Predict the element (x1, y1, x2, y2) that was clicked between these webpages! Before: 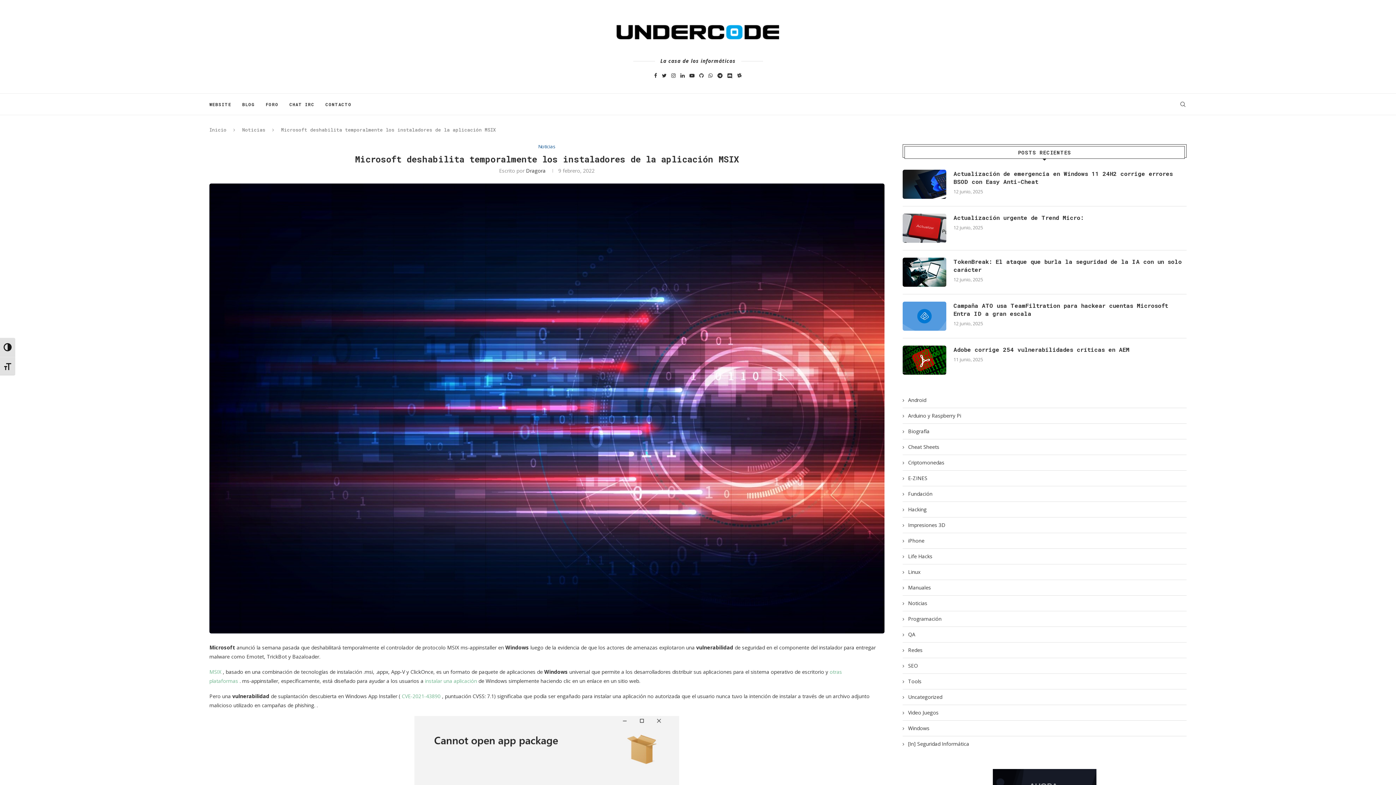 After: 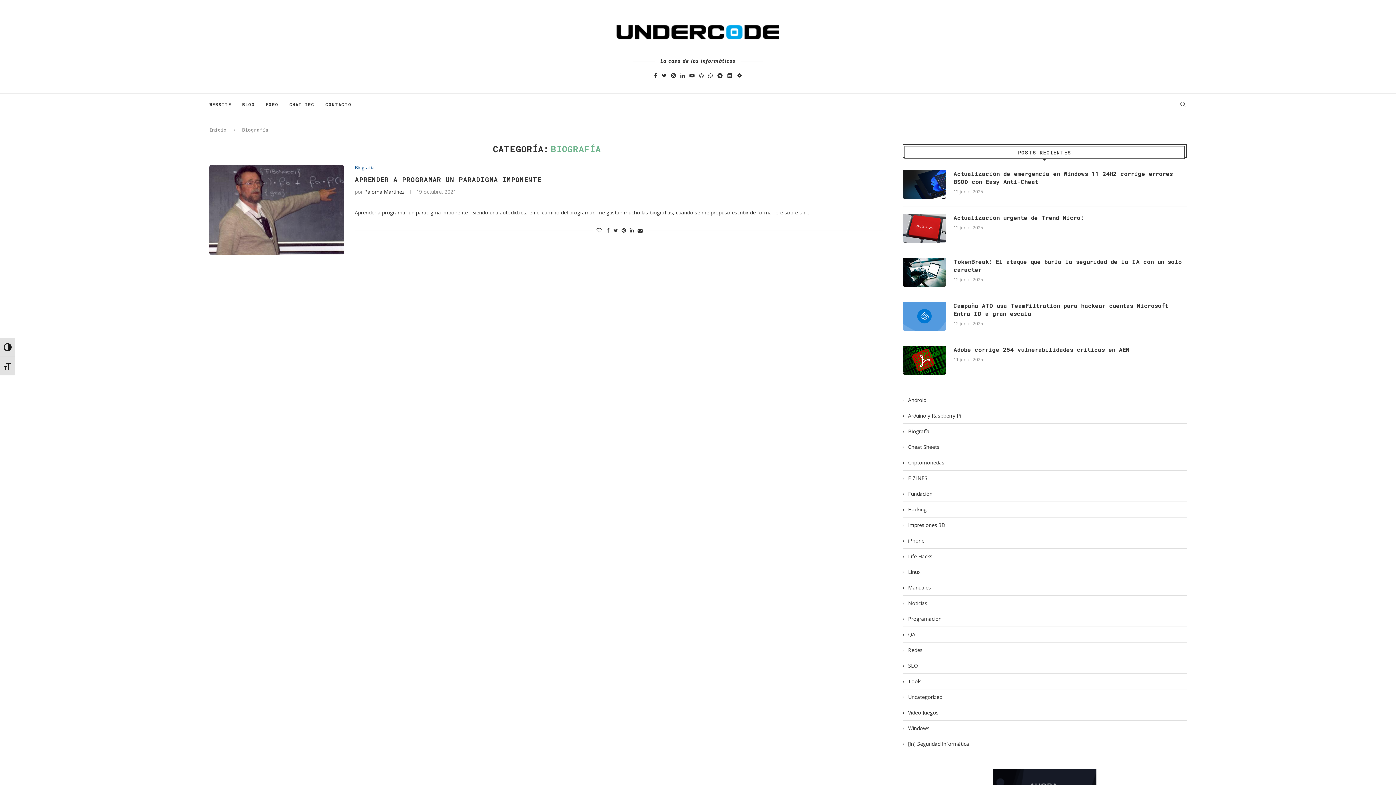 Action: label: Biografía bbox: (902, 428, 1186, 434)